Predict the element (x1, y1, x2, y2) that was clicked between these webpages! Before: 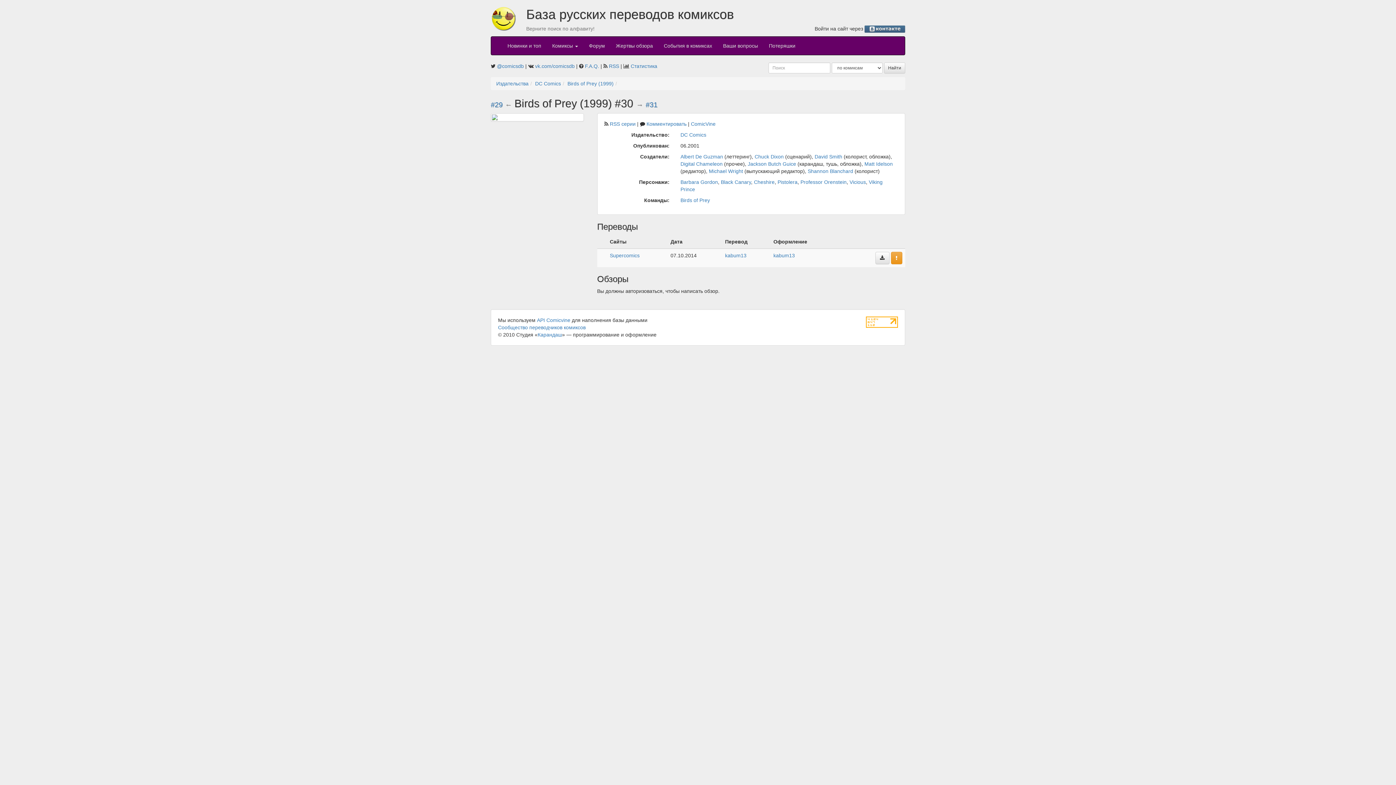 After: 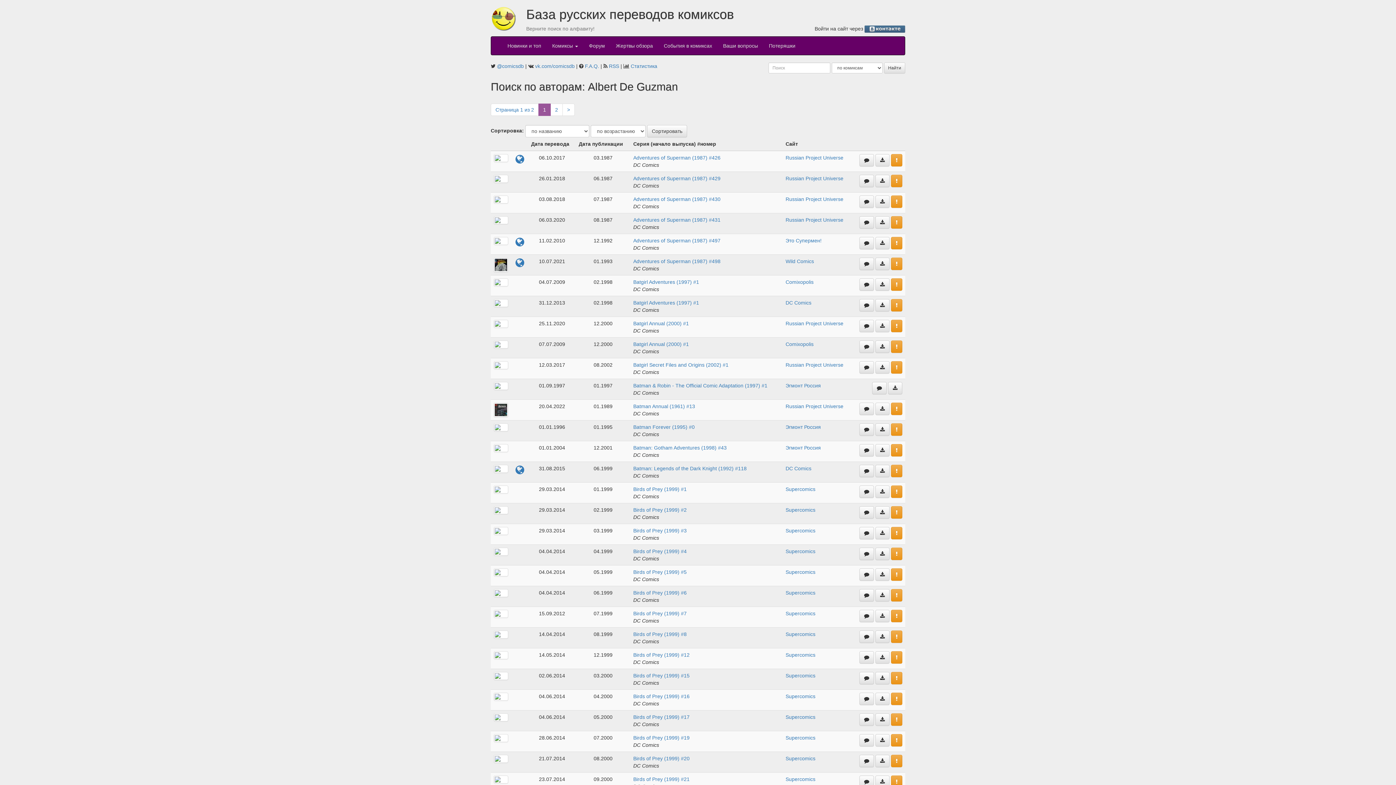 Action: label: Albert De Guzman bbox: (680, 153, 723, 159)